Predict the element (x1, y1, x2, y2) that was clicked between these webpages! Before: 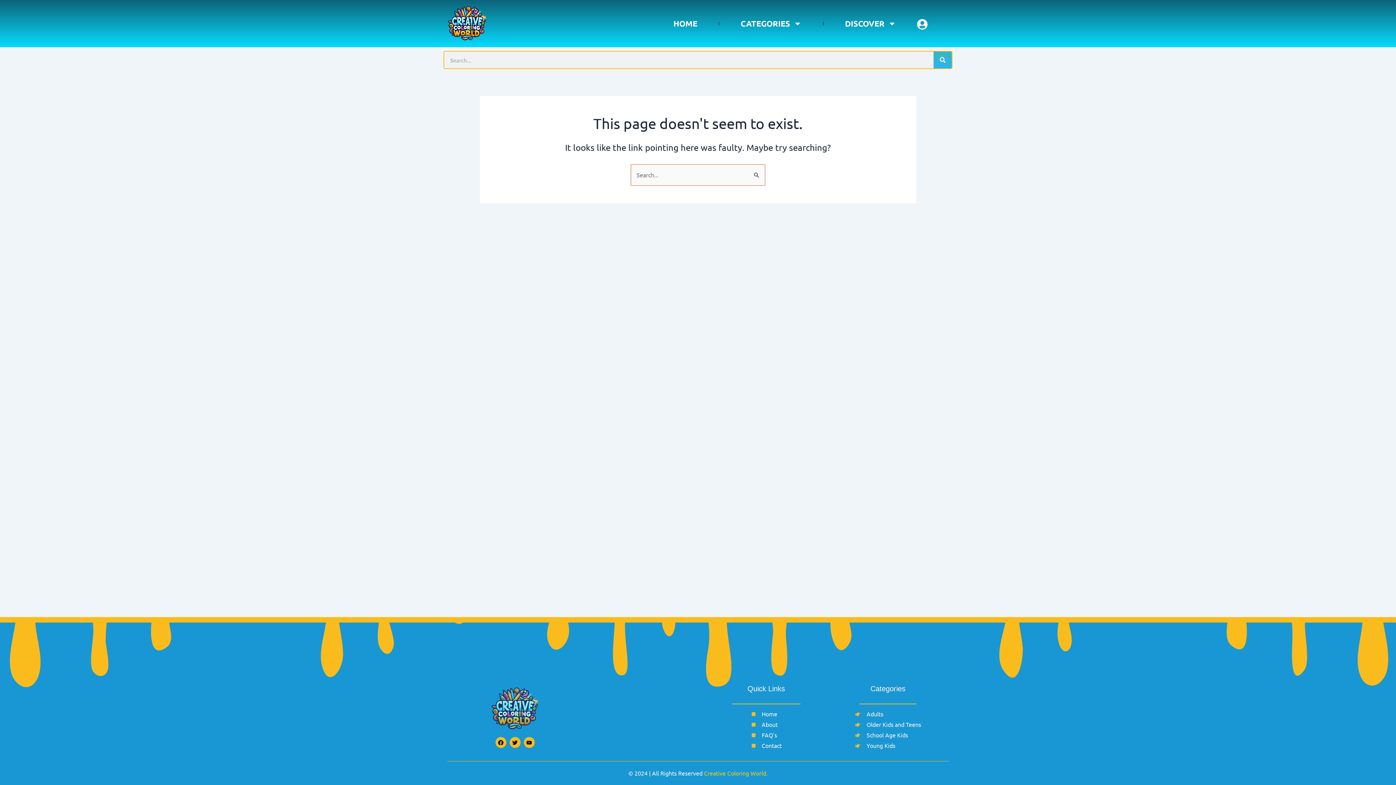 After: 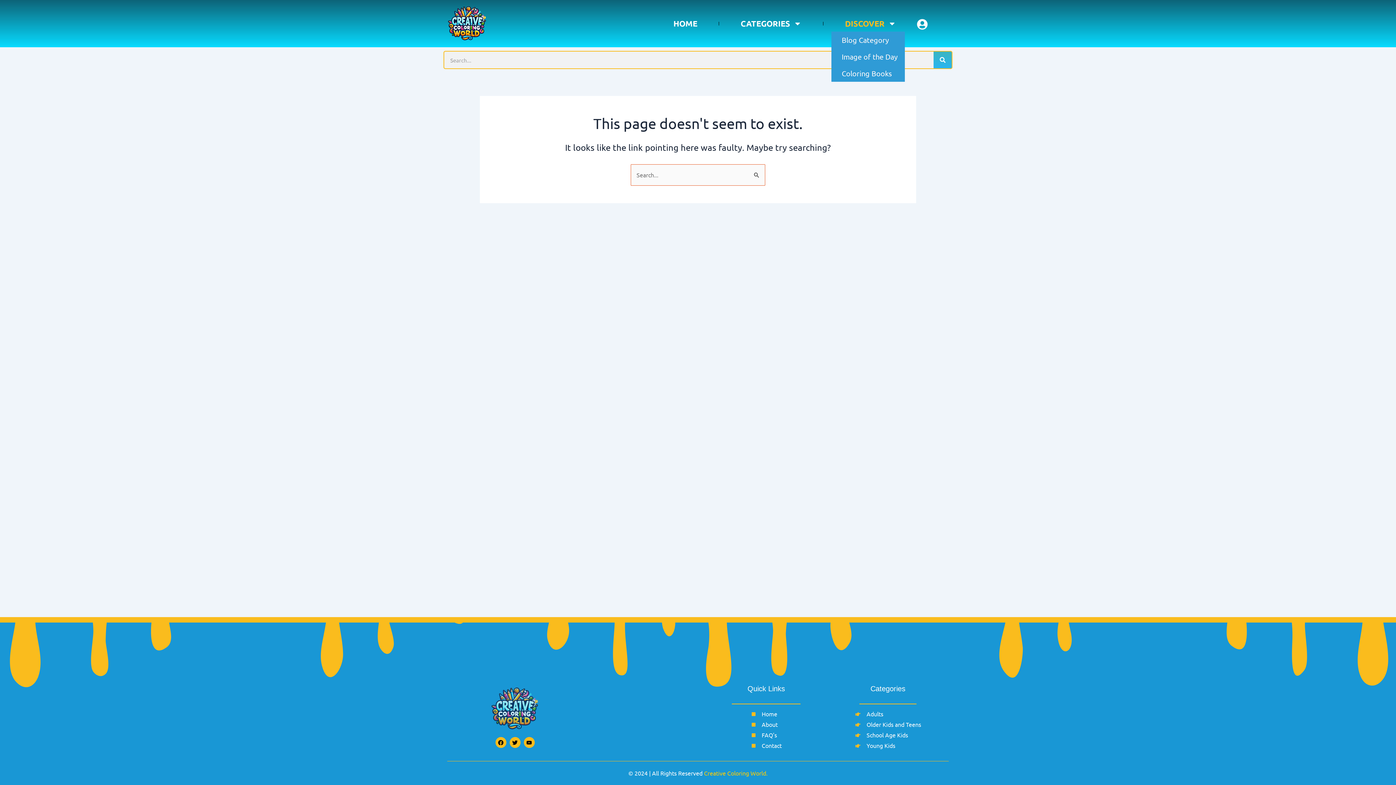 Action: bbox: (831, 15, 909, 31) label: DISCOVER